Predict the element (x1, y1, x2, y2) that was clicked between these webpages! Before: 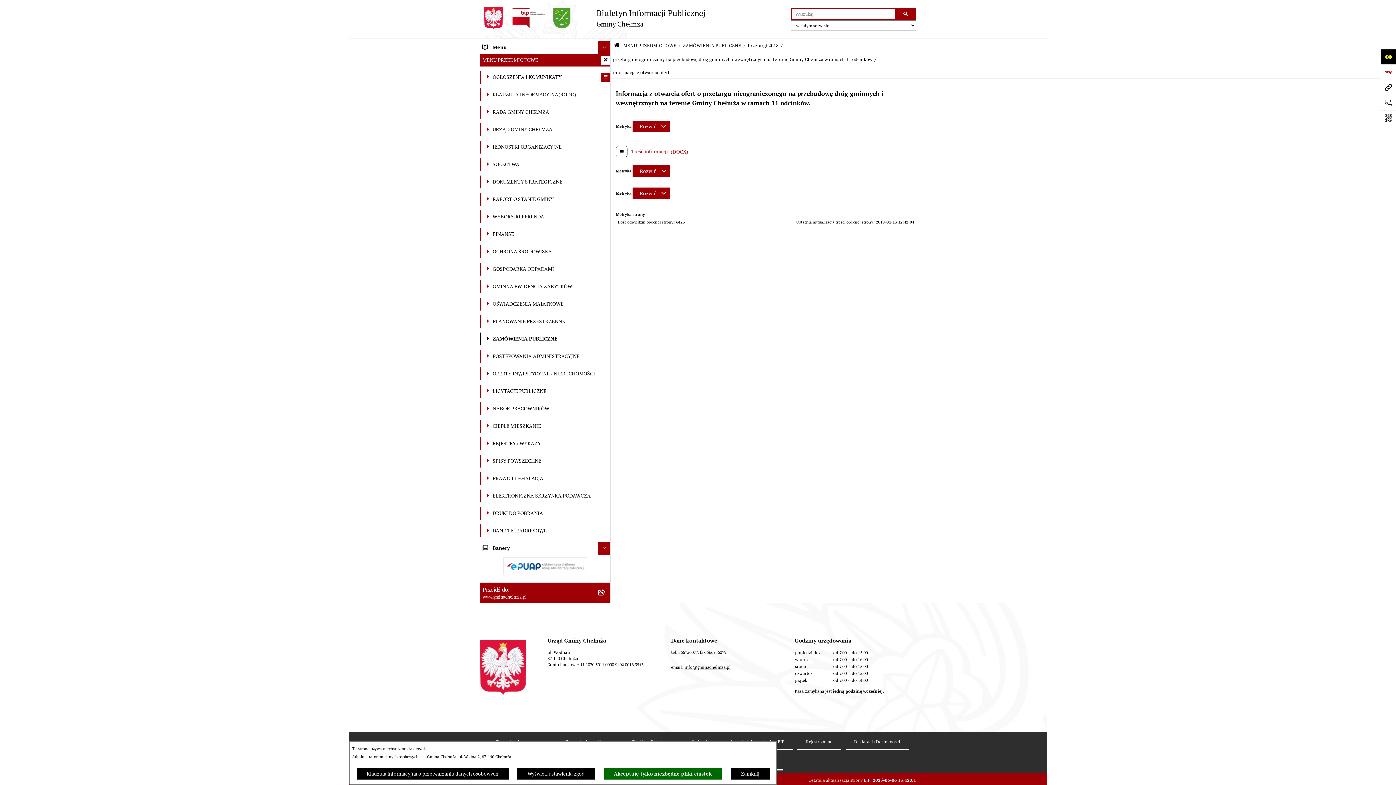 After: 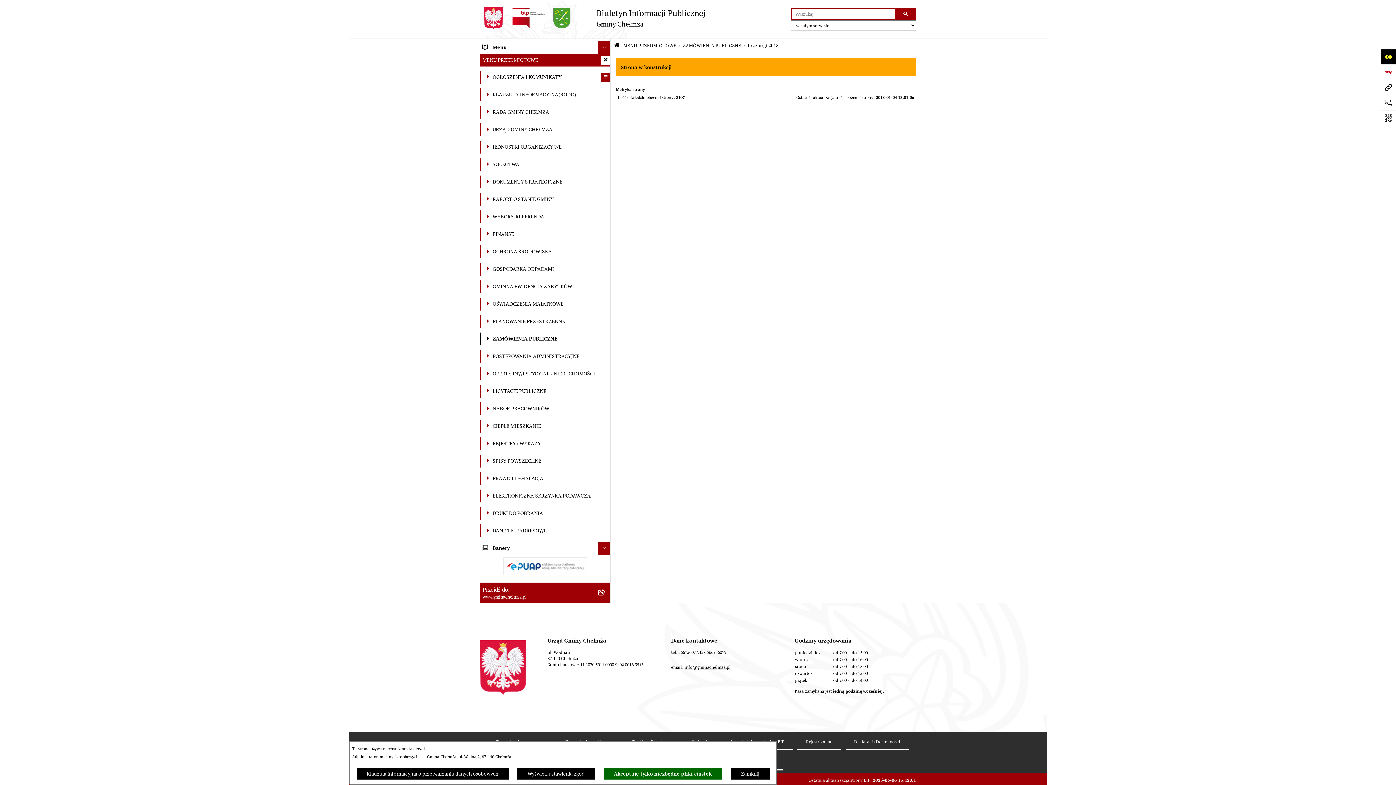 Action: bbox: (747, 42, 778, 48) label: Przetargi 2018